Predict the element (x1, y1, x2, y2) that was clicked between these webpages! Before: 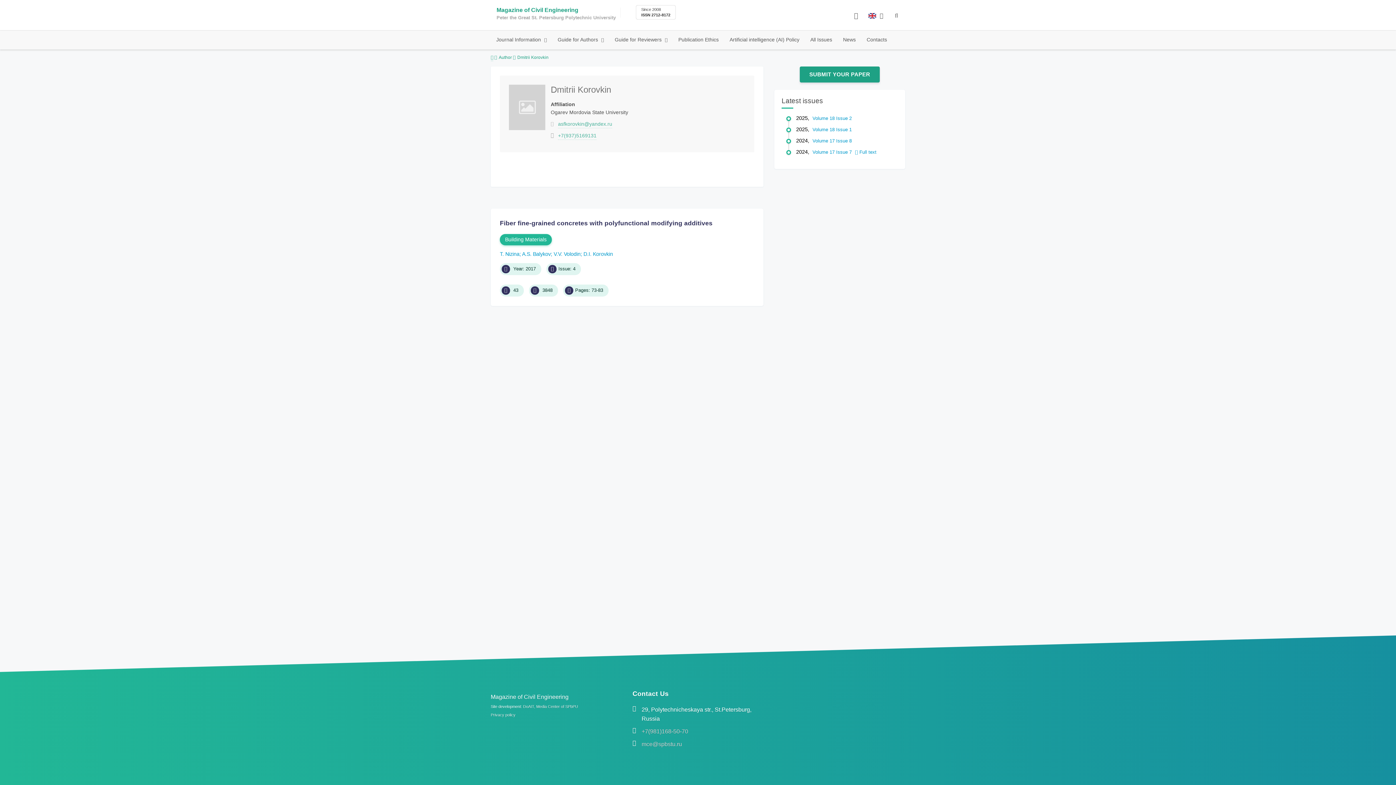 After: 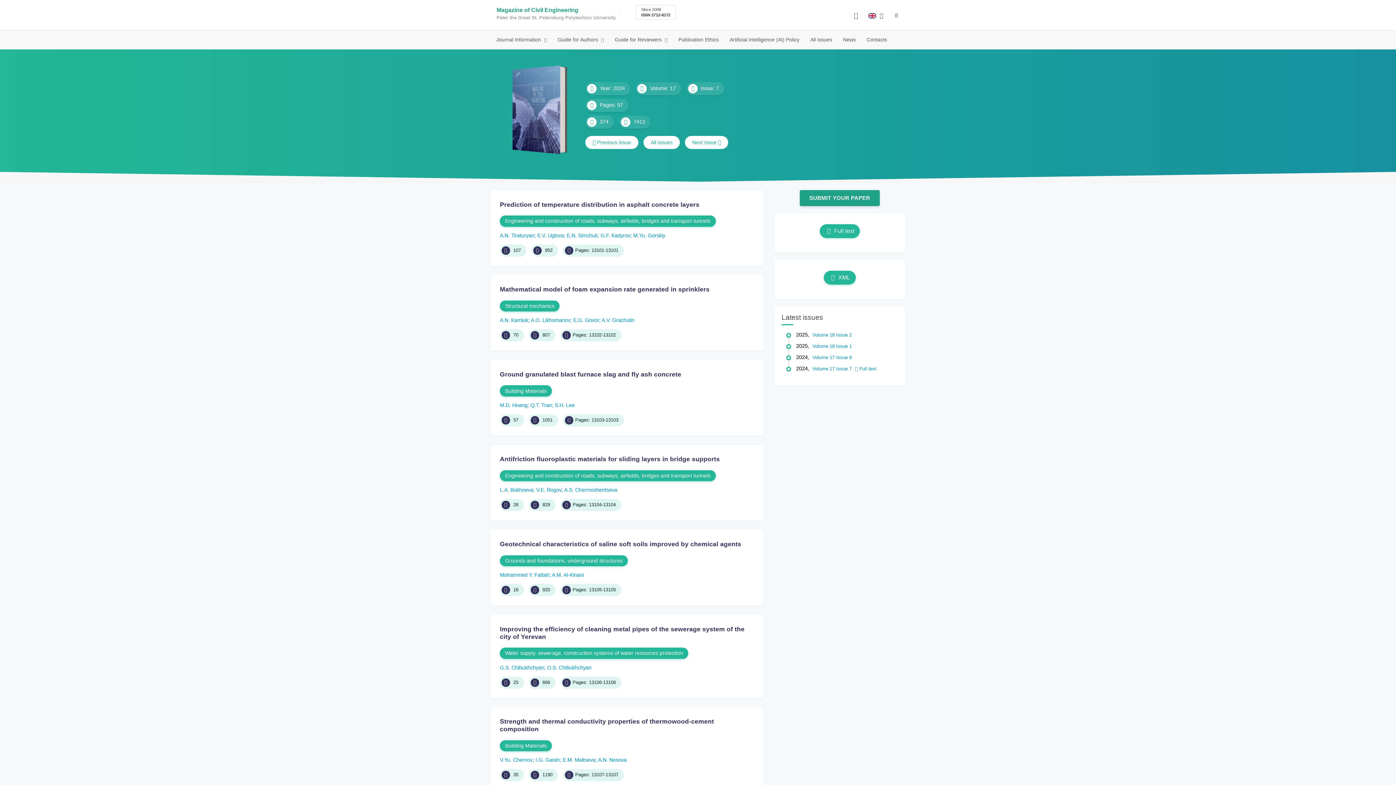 Action: label: Volume 17 Issue 7  bbox: (812, 149, 853, 154)